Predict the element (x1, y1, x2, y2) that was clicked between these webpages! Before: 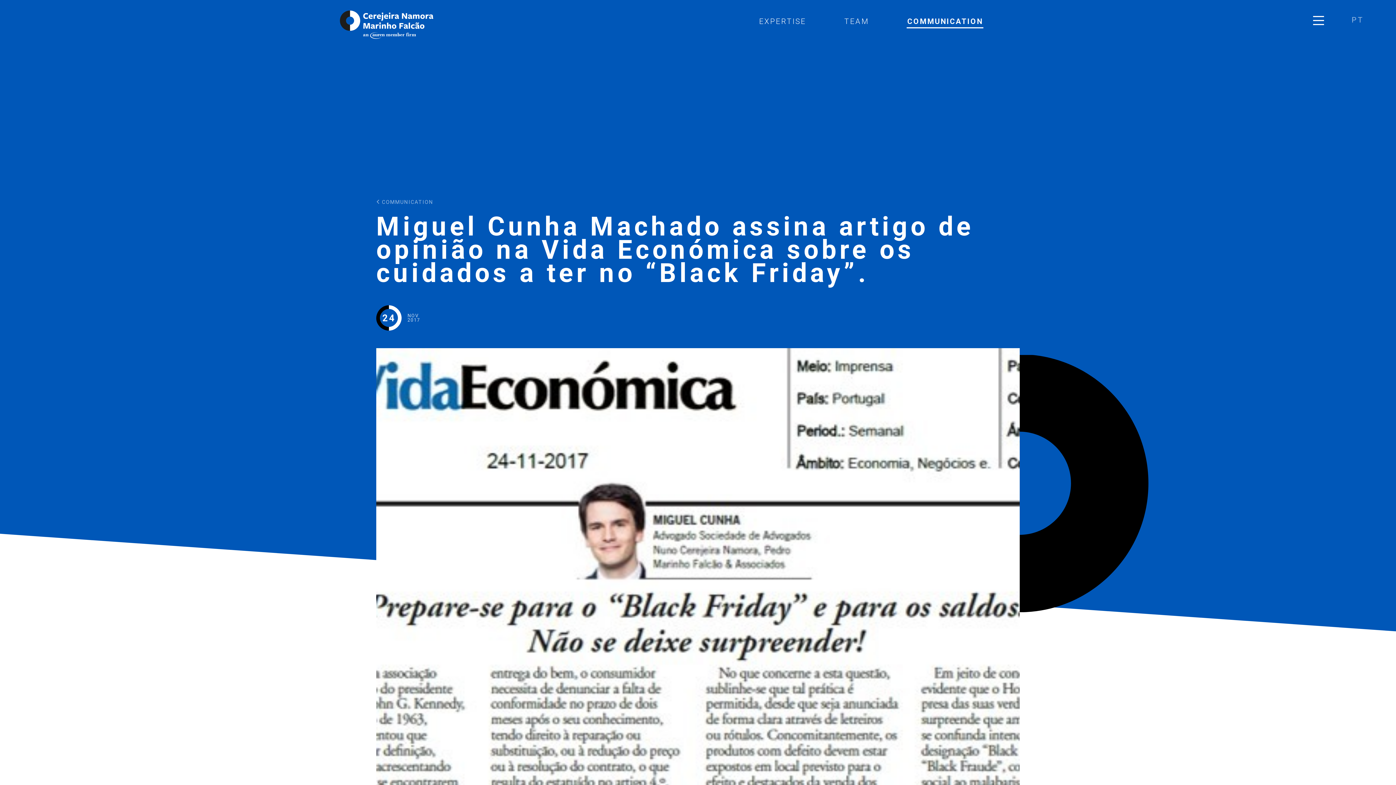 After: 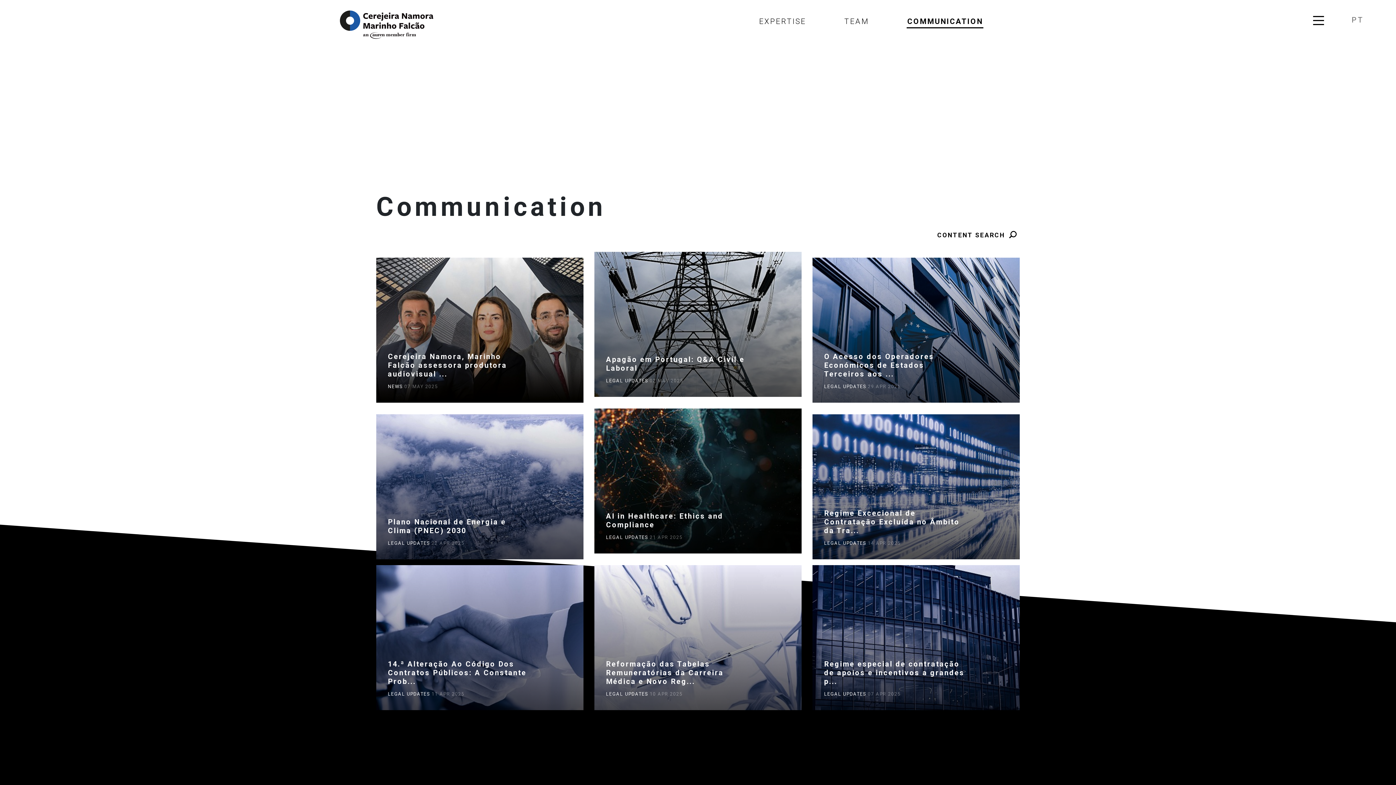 Action: label: COMMUNICATION bbox: (906, 8, 983, 28)